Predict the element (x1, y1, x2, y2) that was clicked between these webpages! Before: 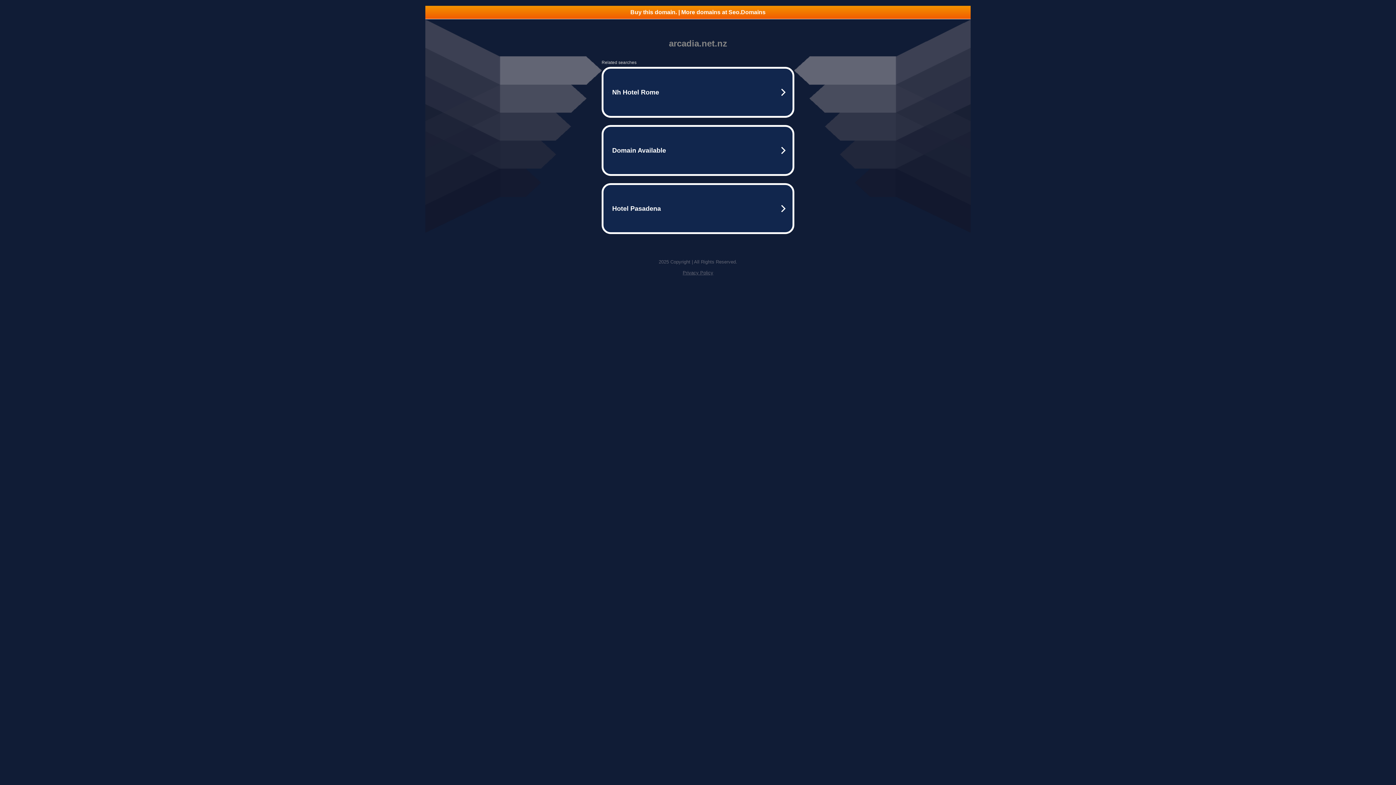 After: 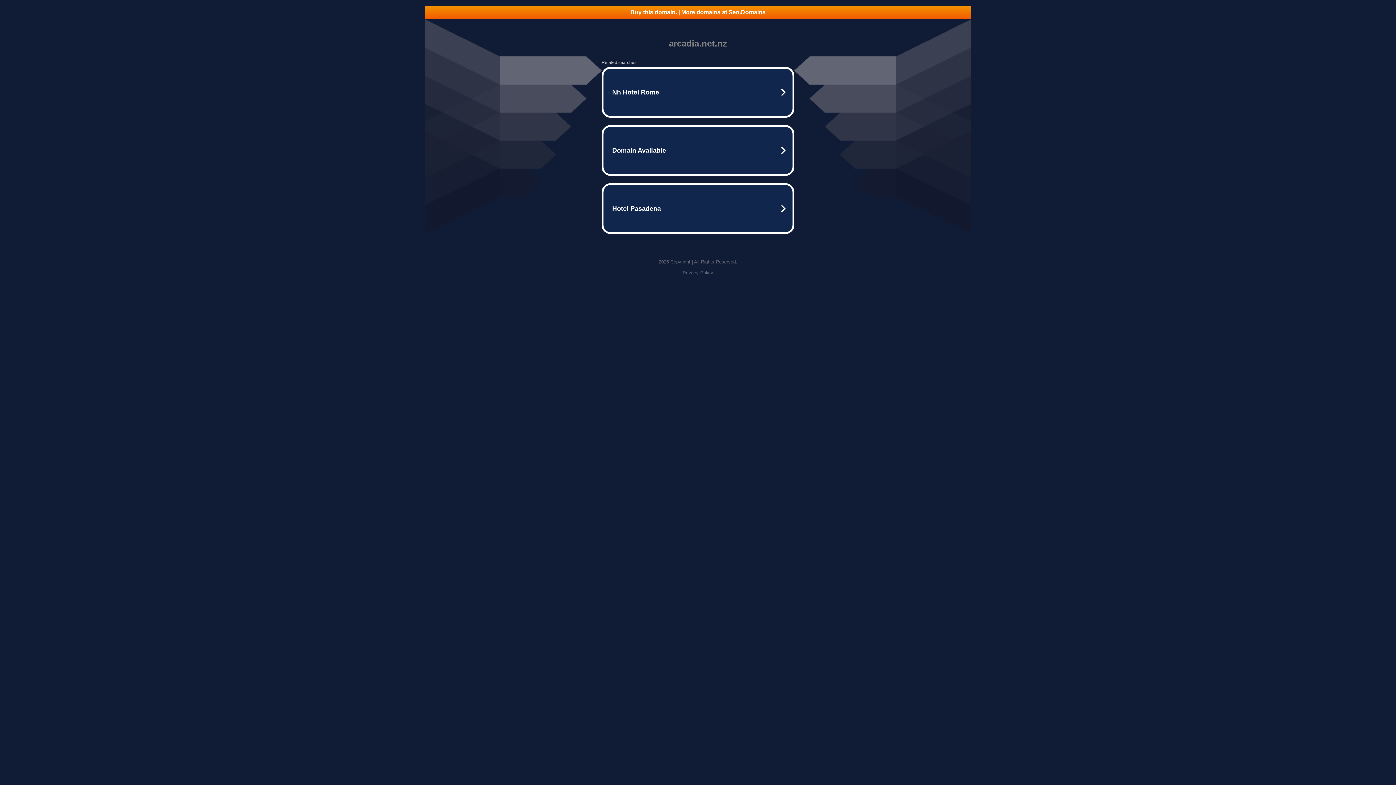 Action: label: Buy this domain. | More domains at Seo.Domains bbox: (425, 5, 970, 18)